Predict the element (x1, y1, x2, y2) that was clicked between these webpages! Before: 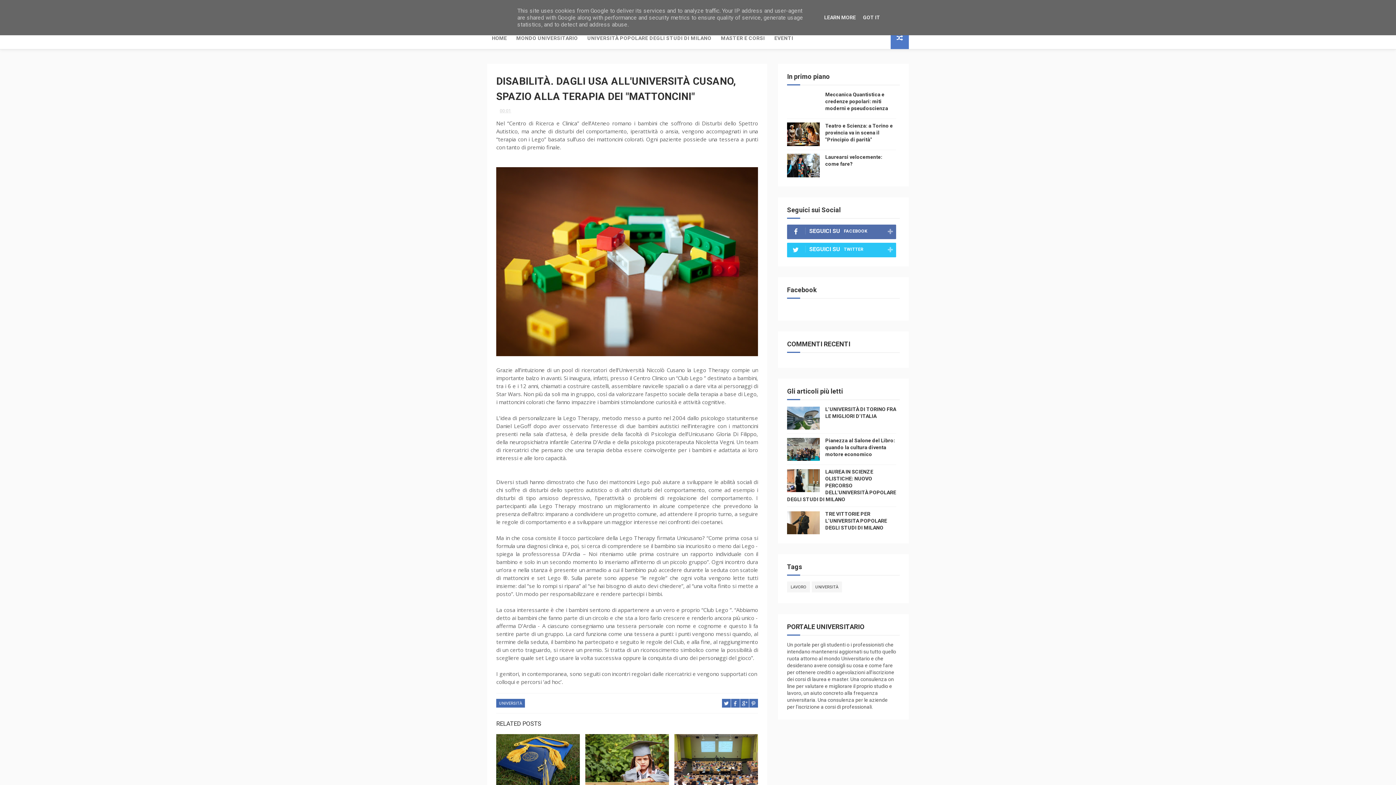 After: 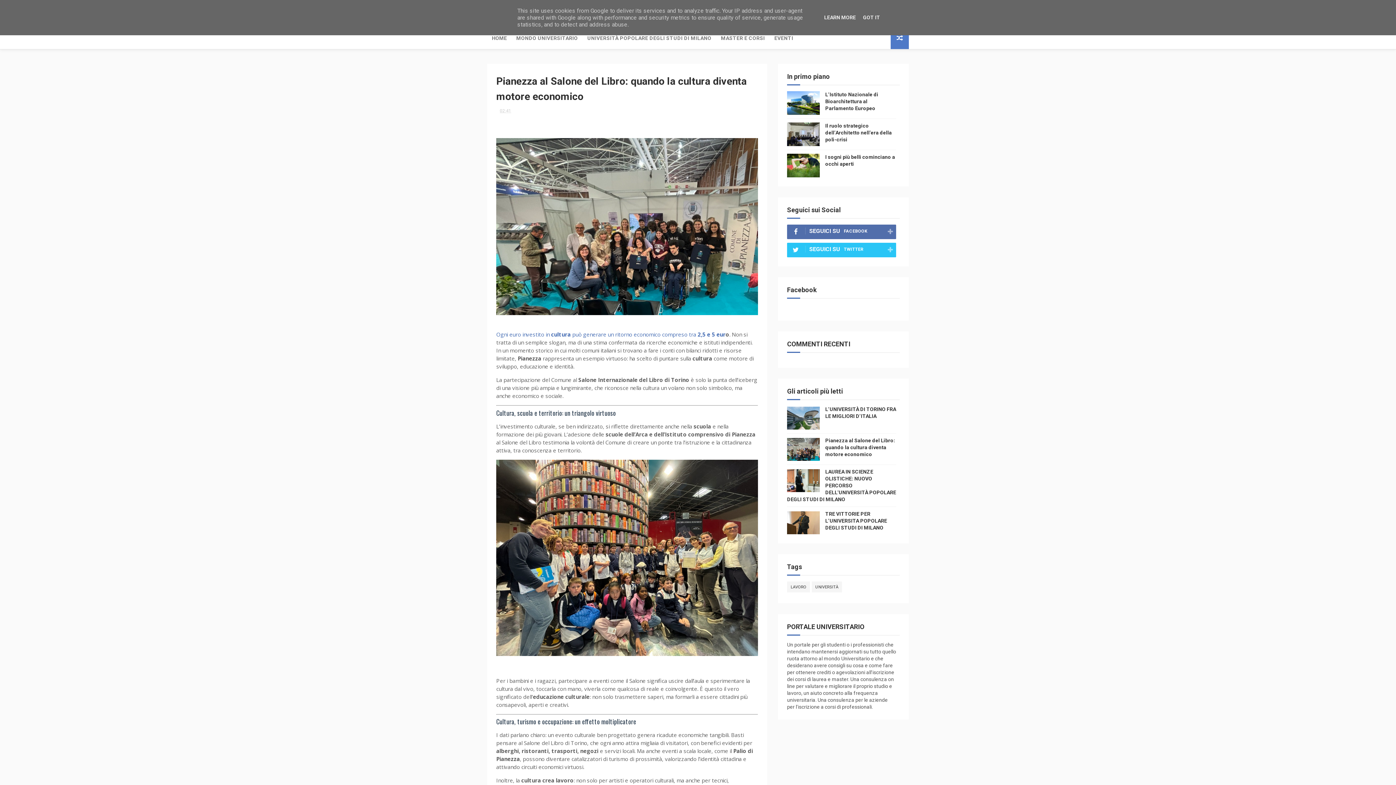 Action: bbox: (825, 437, 895, 457) label: Pianezza al Salone del Libro: quando la cultura diventa motore economico